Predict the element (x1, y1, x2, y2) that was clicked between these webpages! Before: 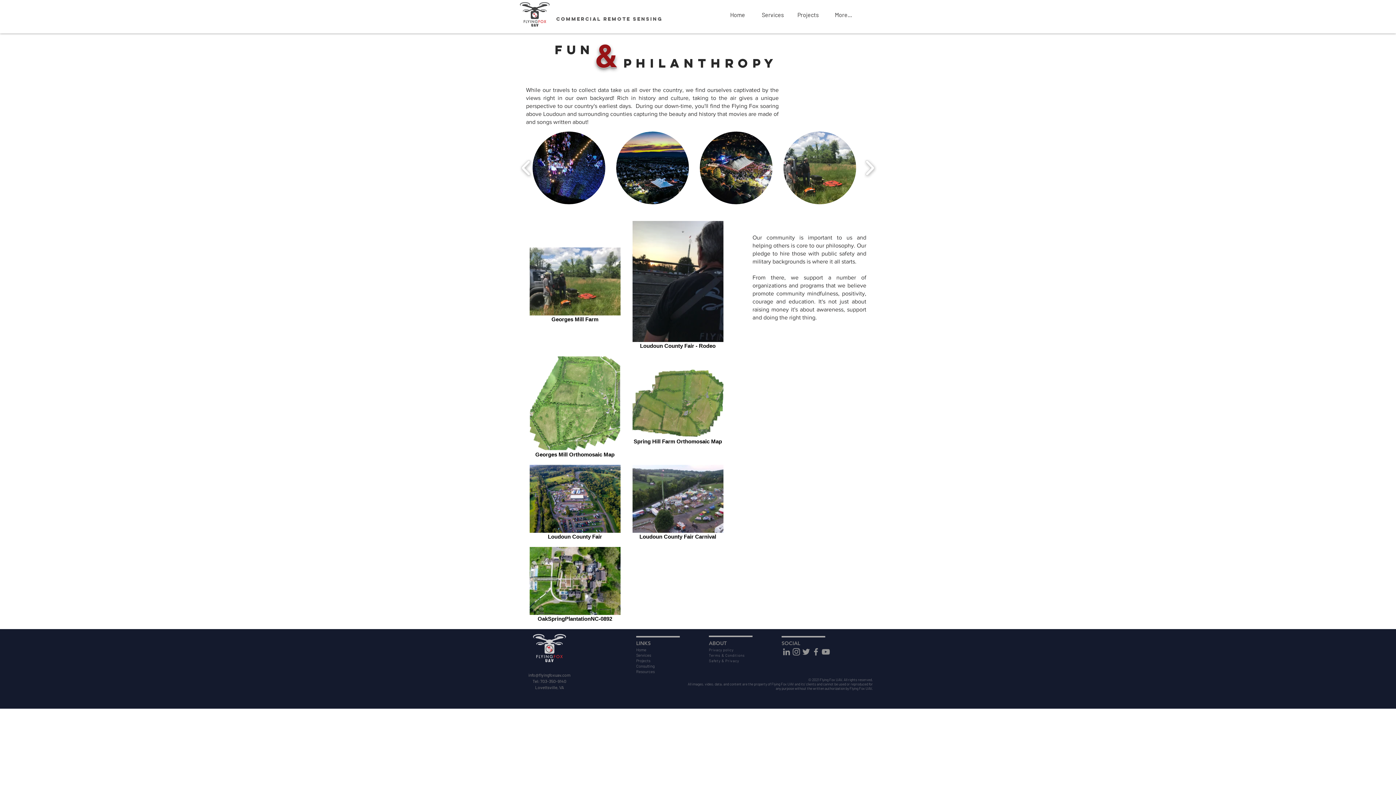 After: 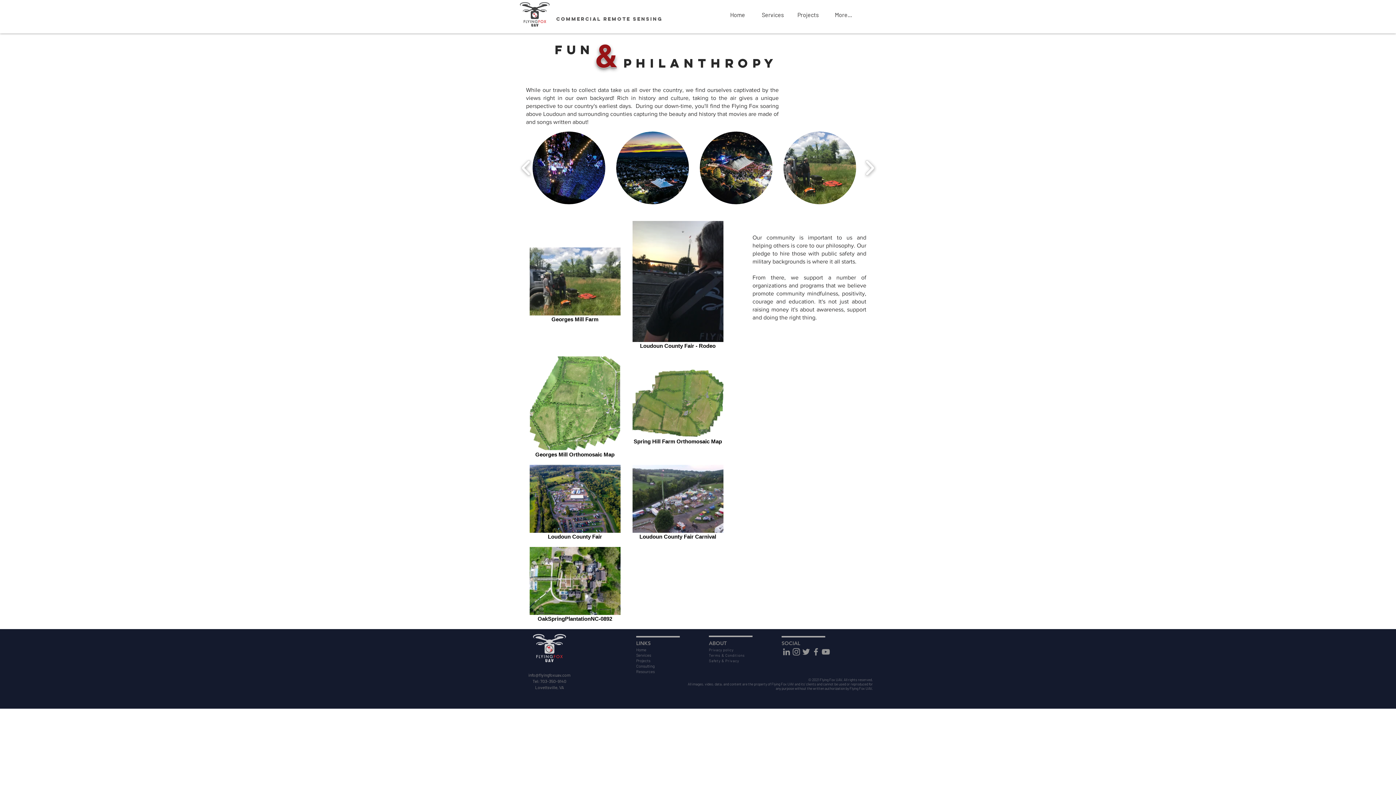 Action: bbox: (811, 647, 821, 657) label: Facebook